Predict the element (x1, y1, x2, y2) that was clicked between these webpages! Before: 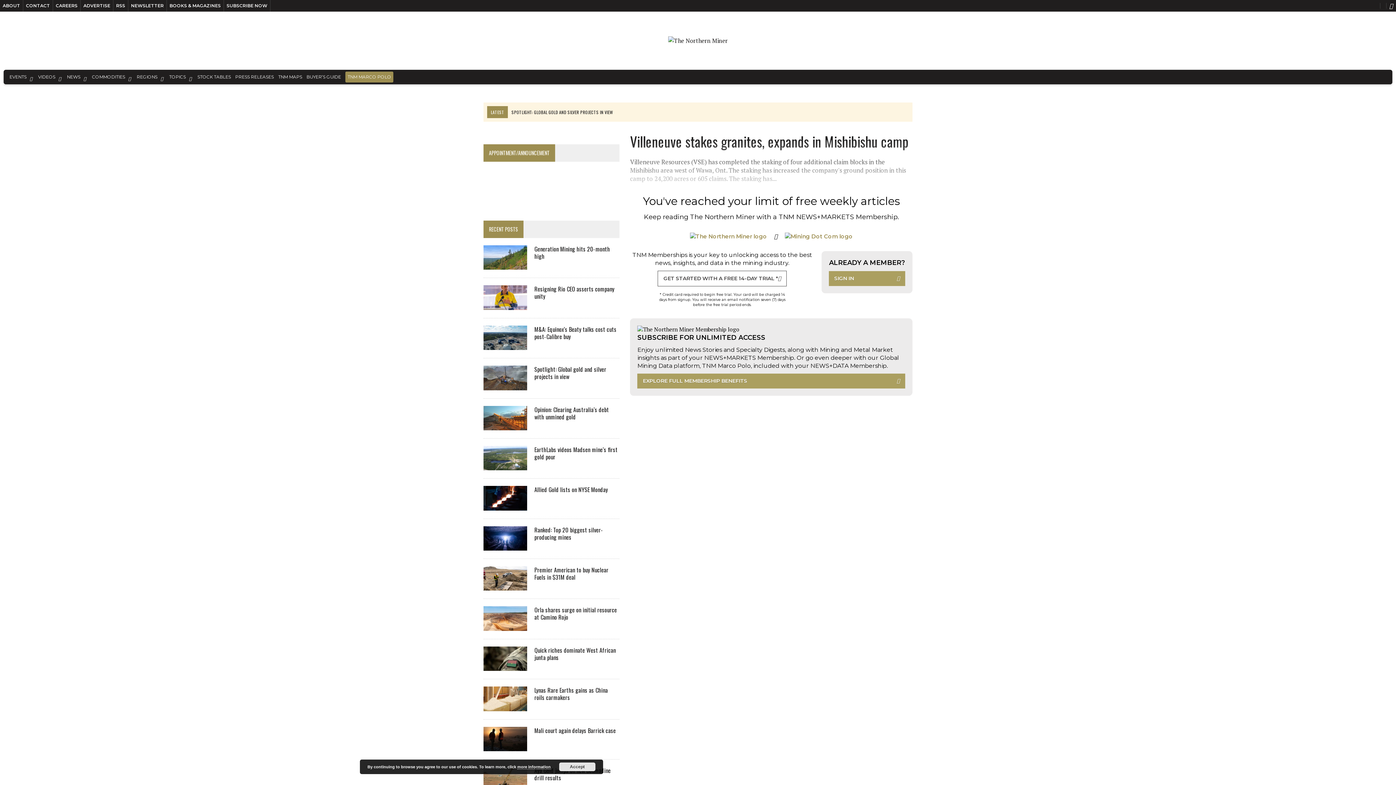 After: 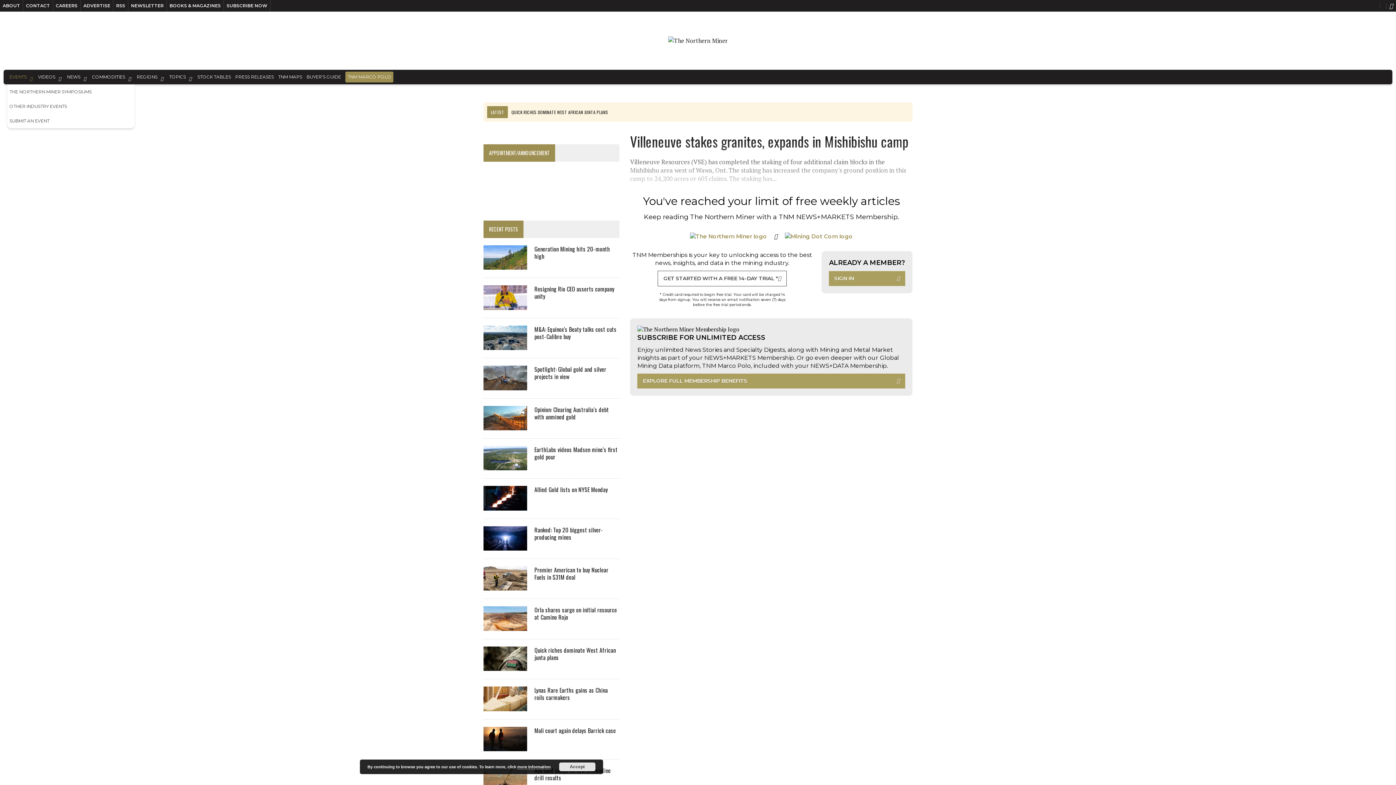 Action: label: EVENTS bbox: (7, 69, 26, 84)